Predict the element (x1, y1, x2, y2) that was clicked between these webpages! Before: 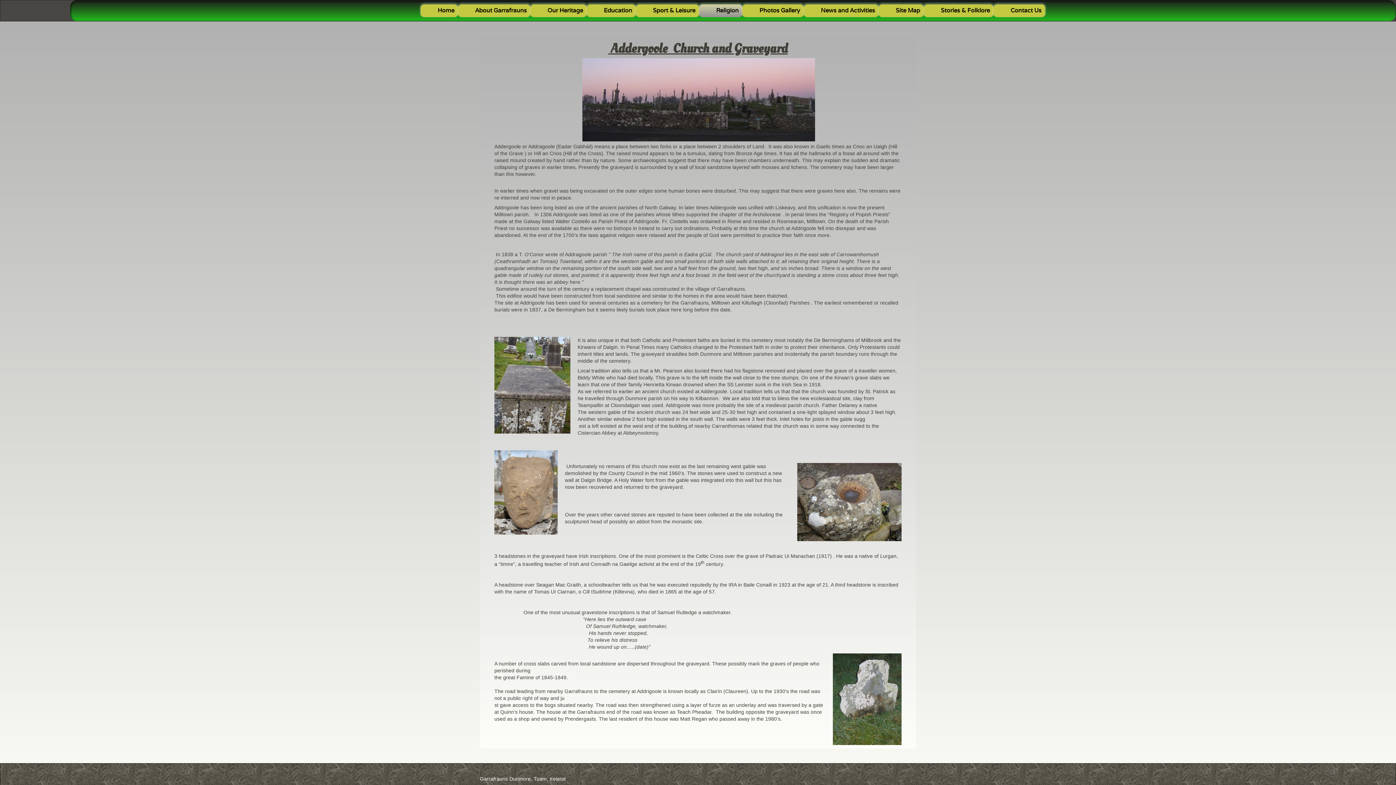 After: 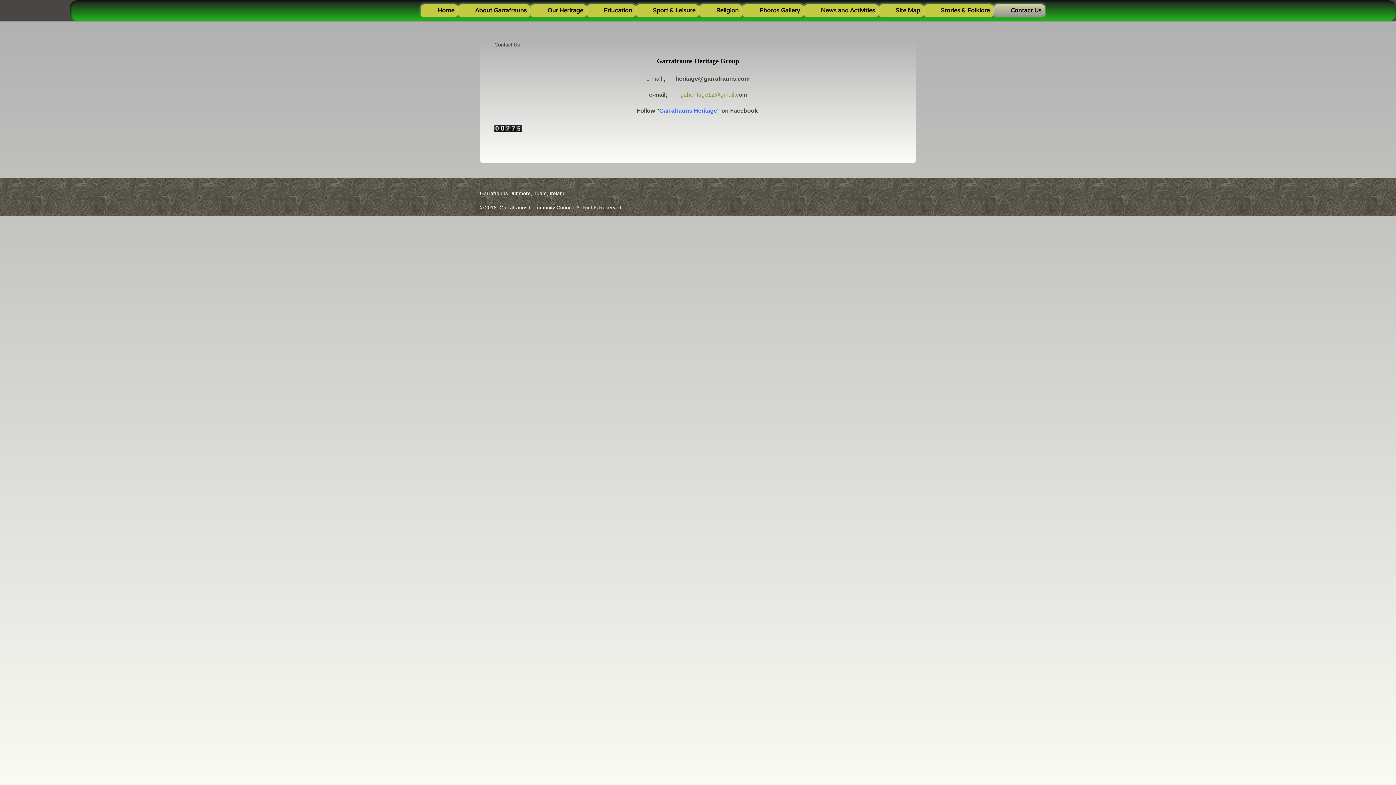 Action: label: Contact Us bbox: (993, 4, 1045, 17)